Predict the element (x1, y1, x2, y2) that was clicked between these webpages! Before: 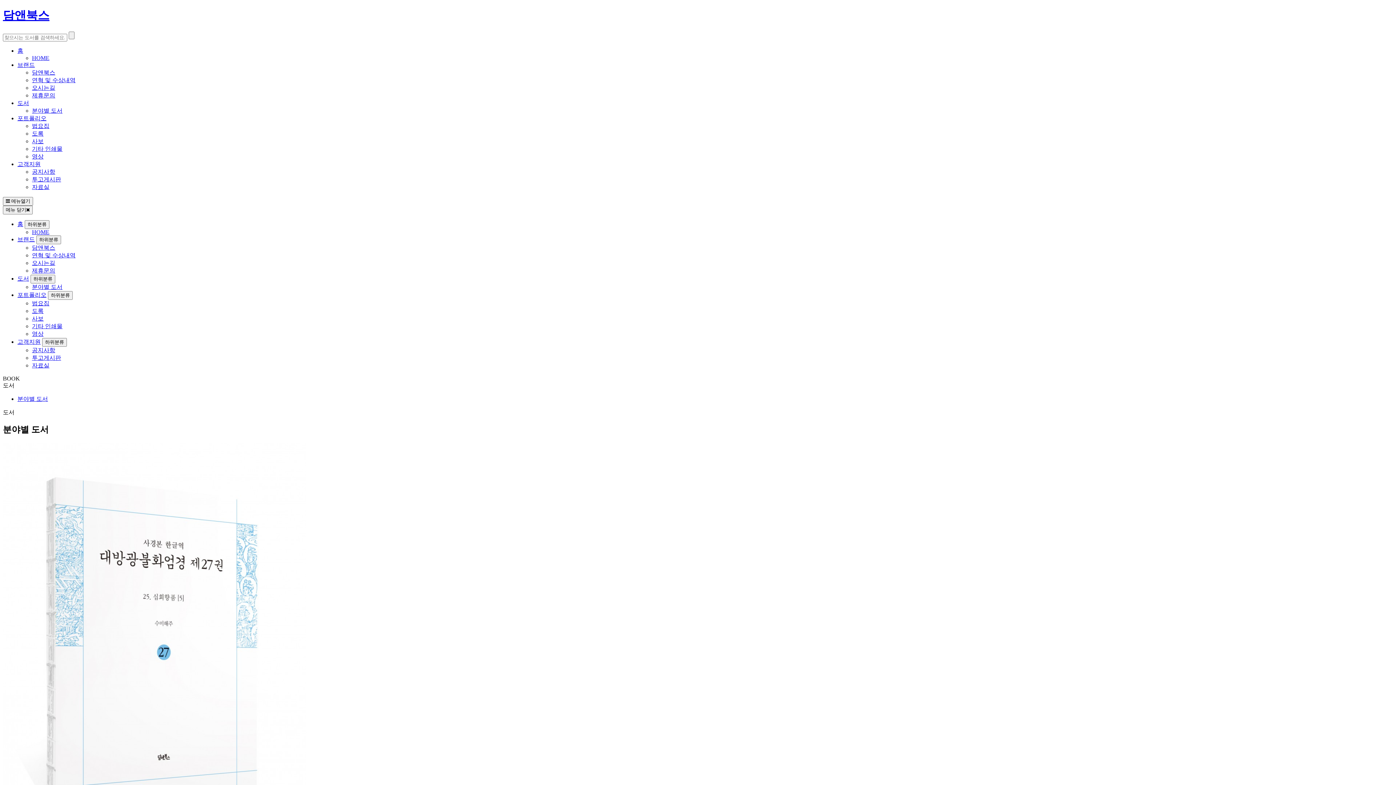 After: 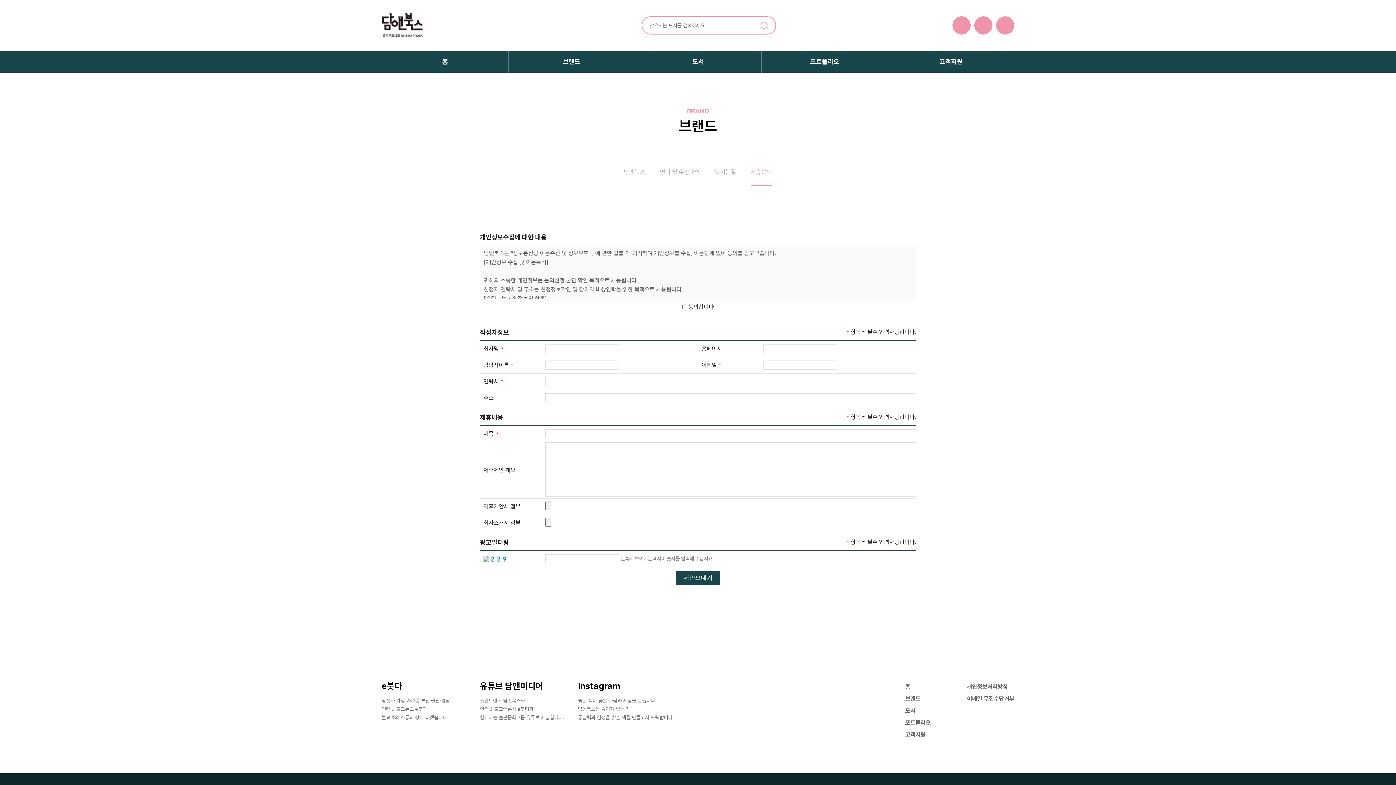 Action: bbox: (32, 267, 55, 273) label: 제휴문의